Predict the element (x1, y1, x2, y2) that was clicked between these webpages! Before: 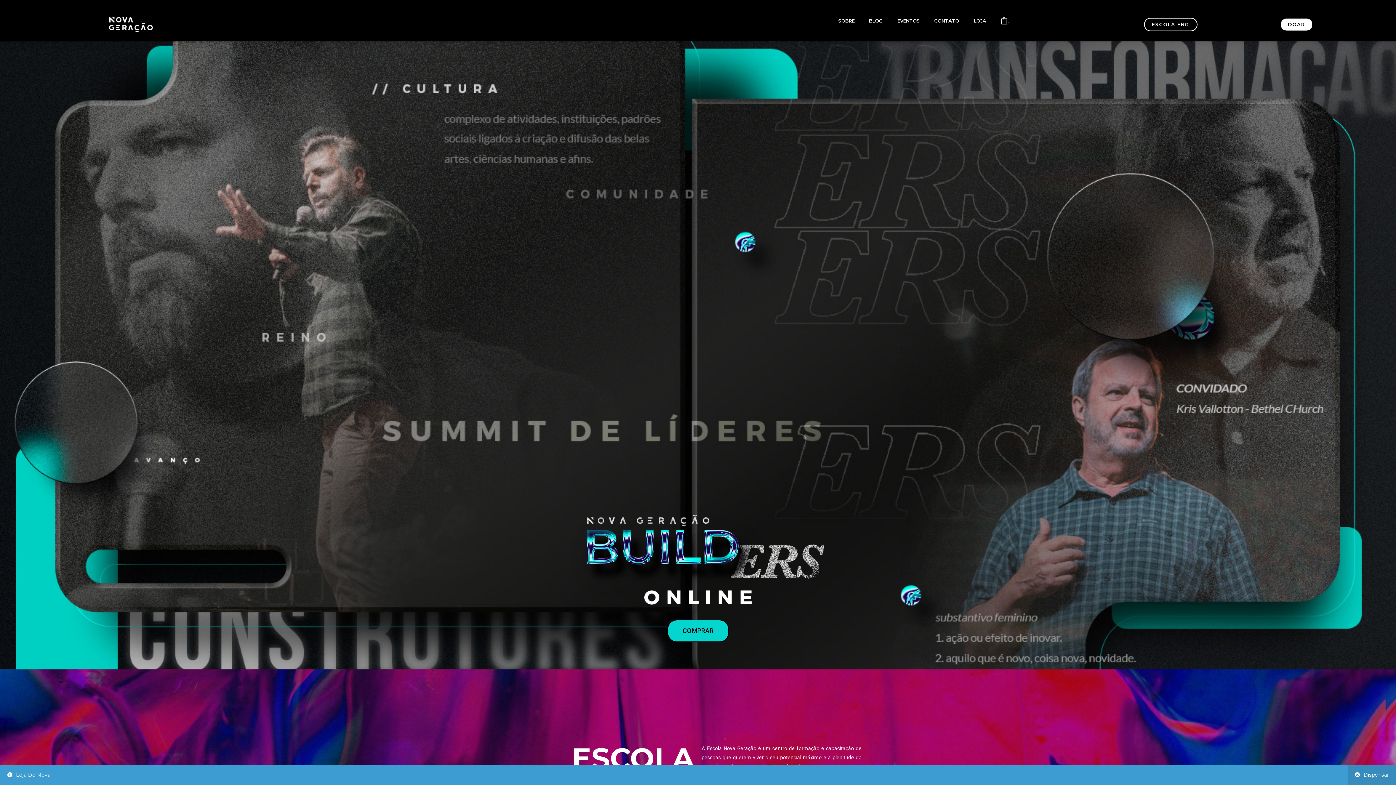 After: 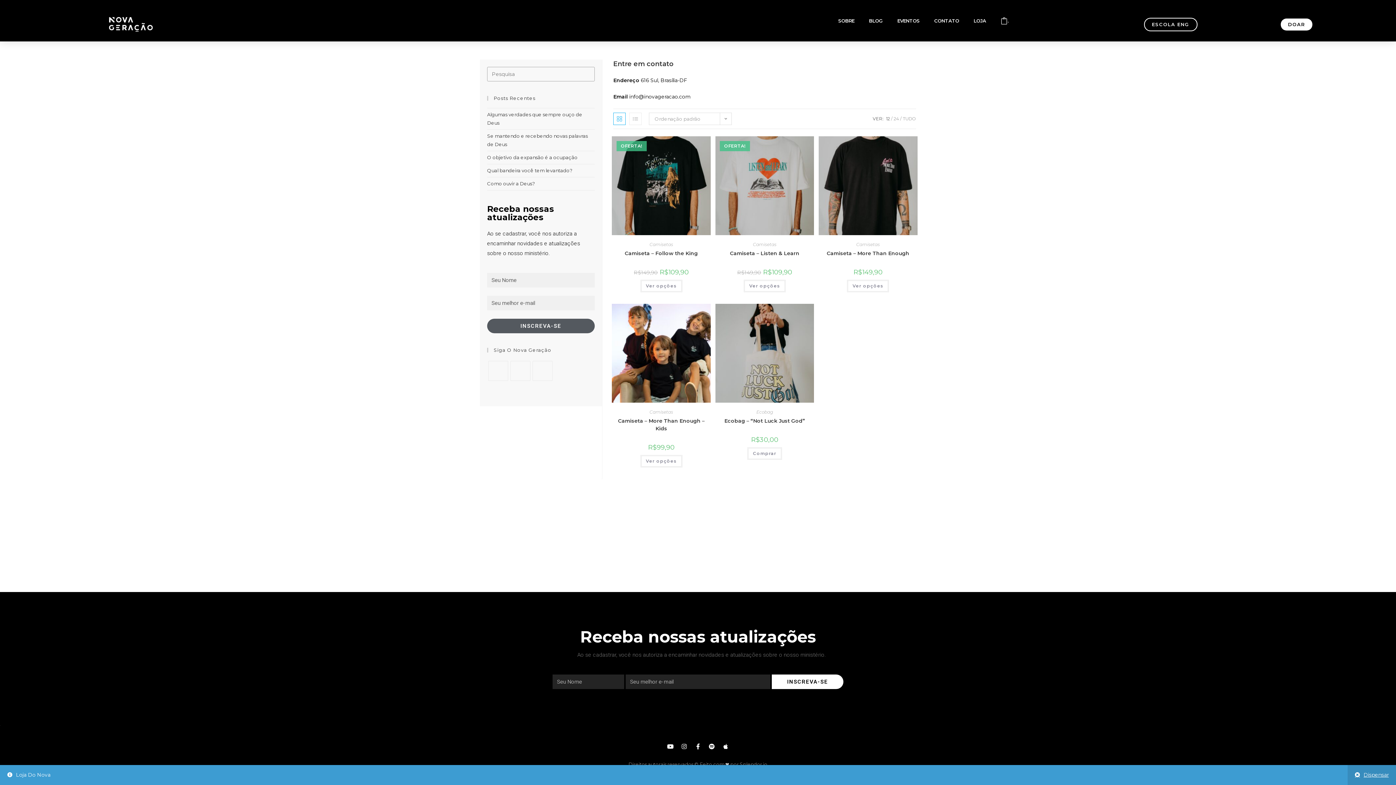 Action: label: CONTATO bbox: (927, 7, 966, 34)